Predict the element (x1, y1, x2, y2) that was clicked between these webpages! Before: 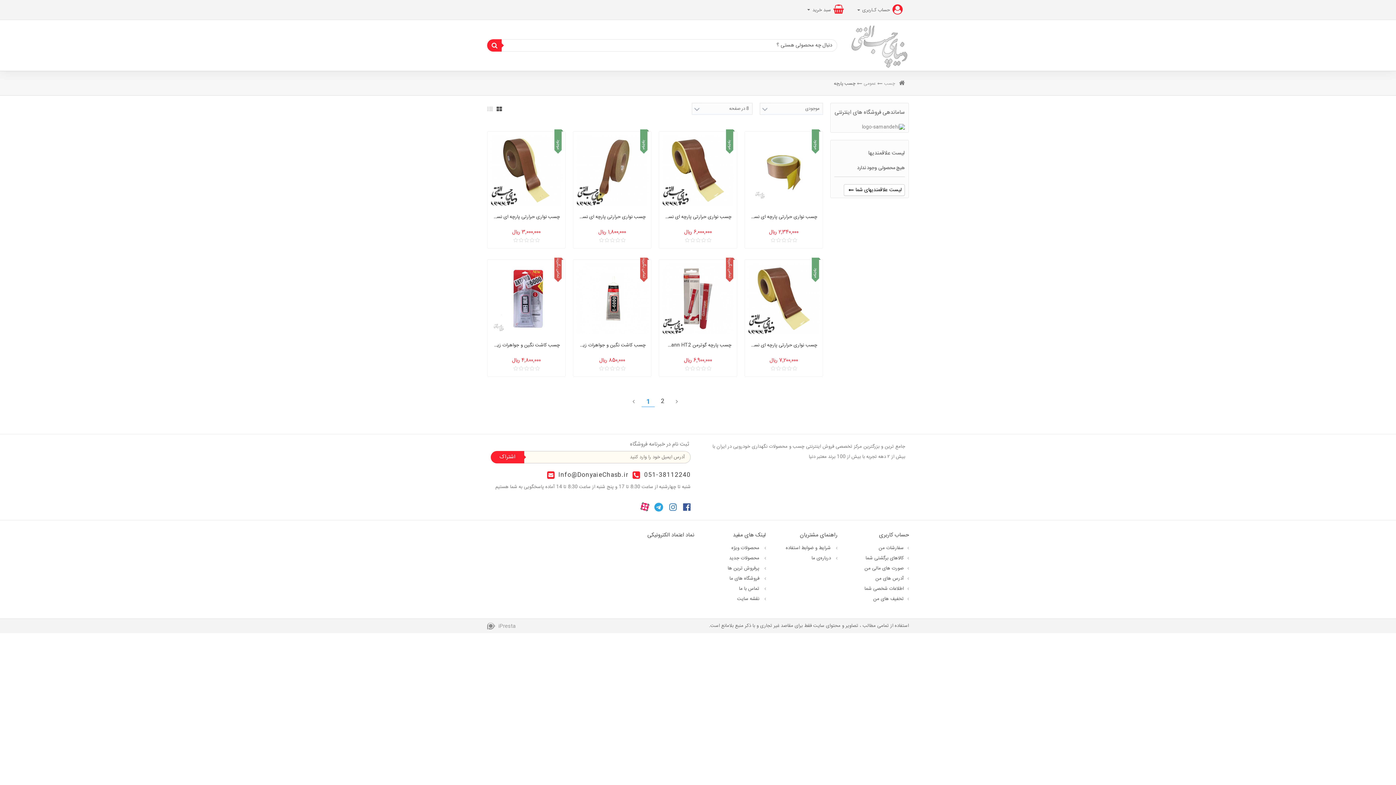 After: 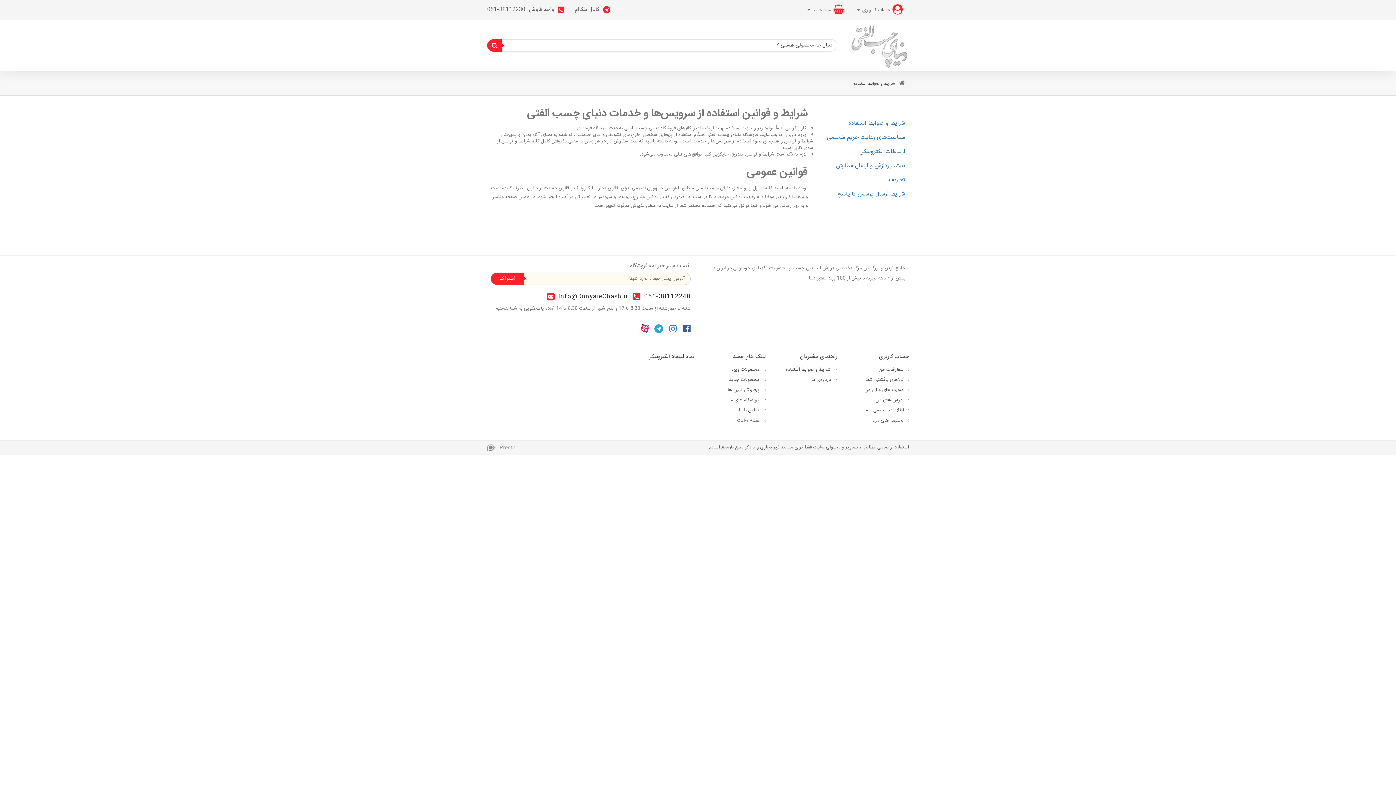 Action: label:  شرایط و ضوابط استفاده bbox: (773, 543, 837, 553)